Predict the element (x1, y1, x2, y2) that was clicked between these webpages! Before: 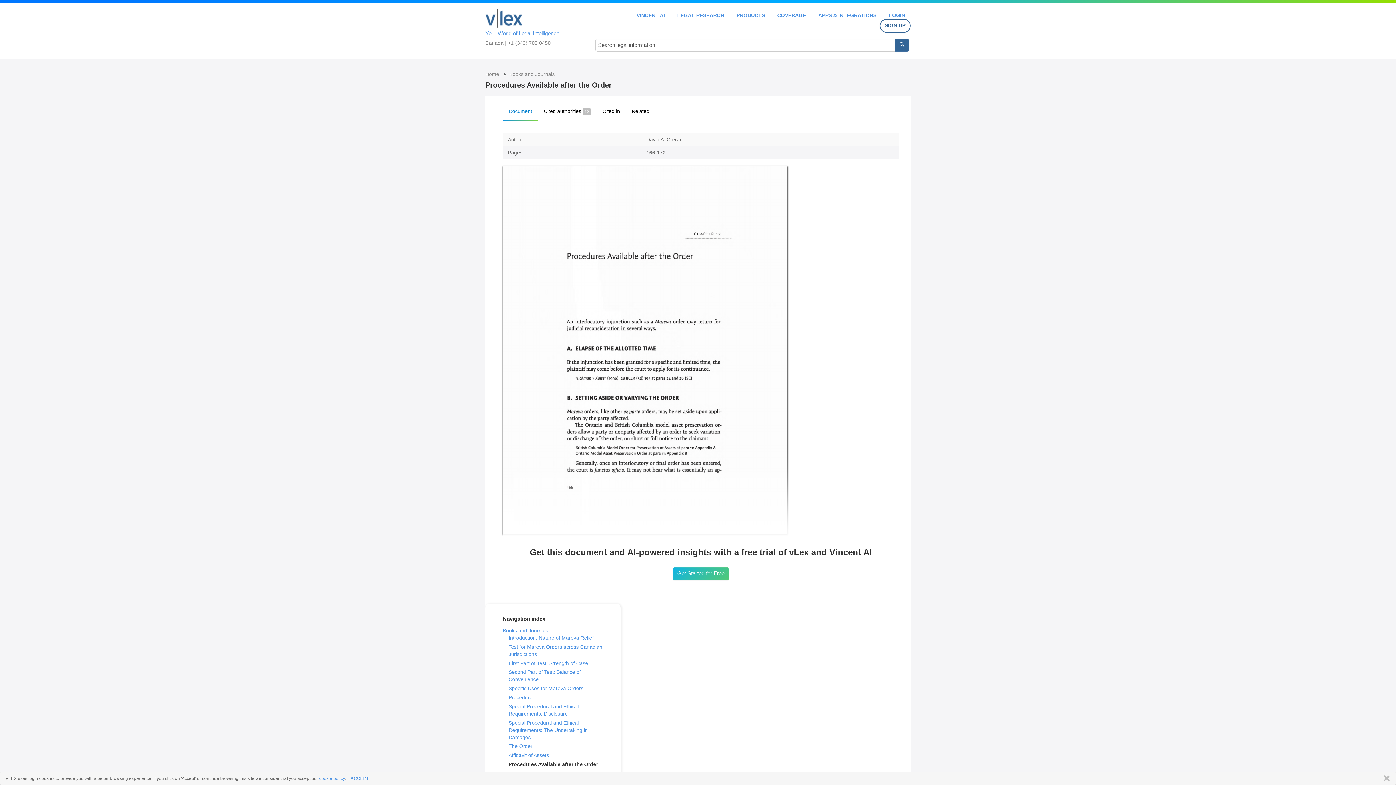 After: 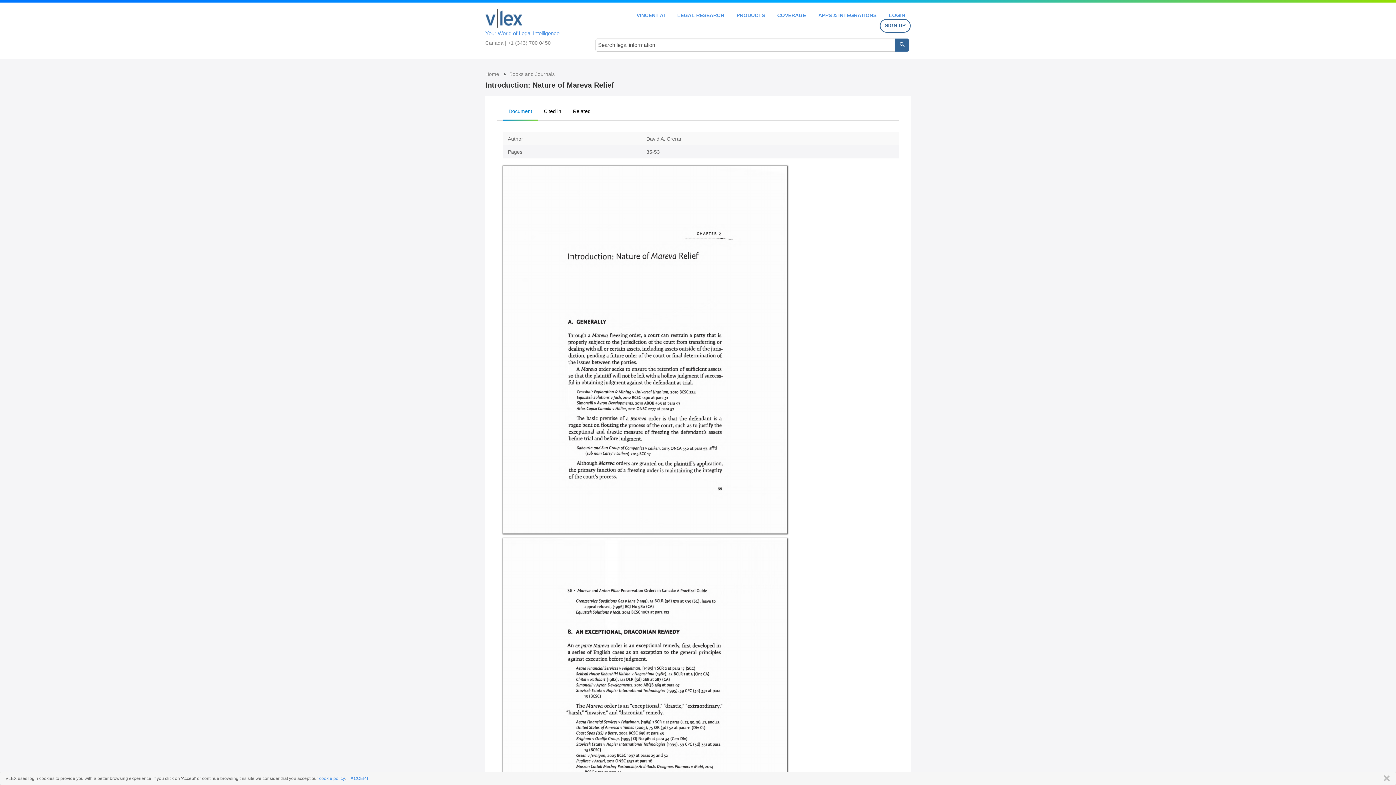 Action: bbox: (508, 635, 593, 641) label: Introduction: Nature of Mareva Relief